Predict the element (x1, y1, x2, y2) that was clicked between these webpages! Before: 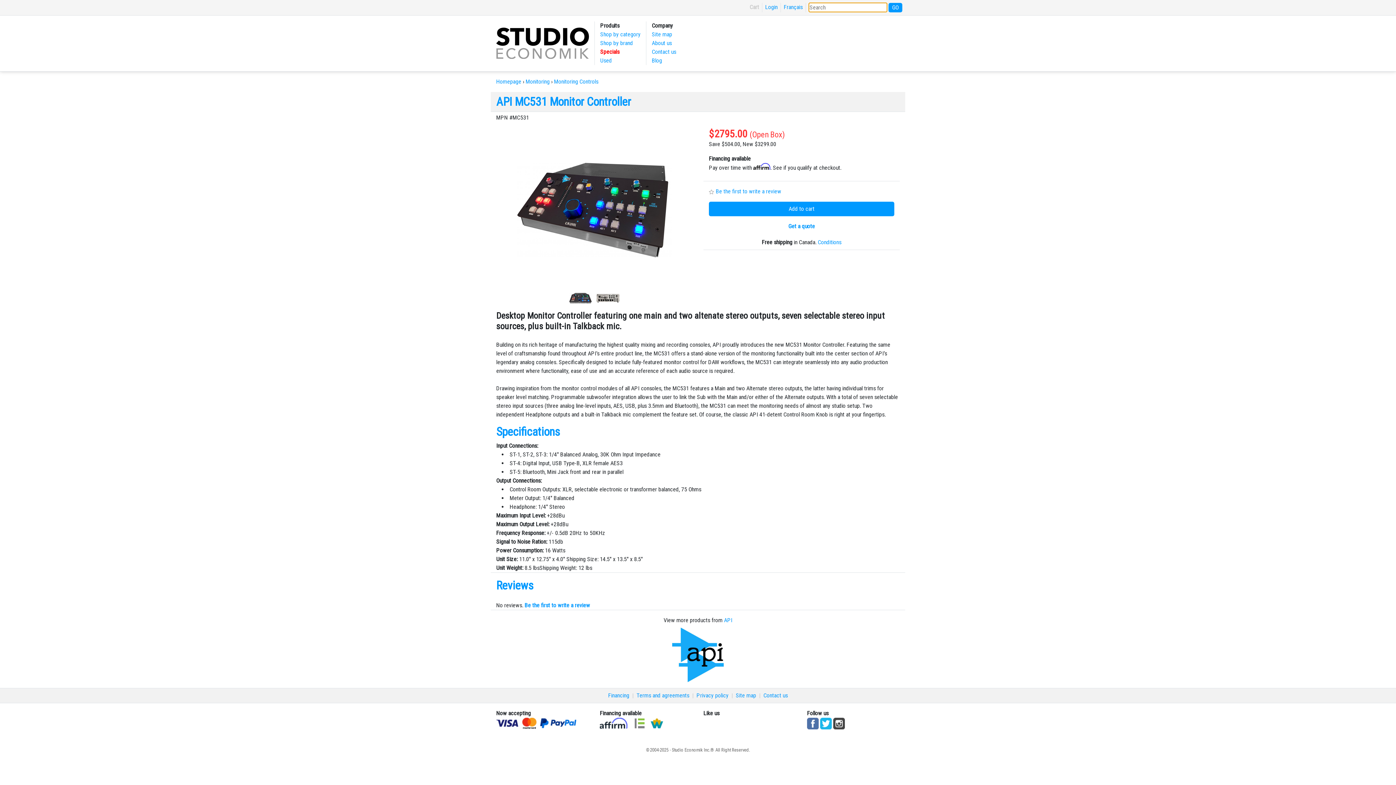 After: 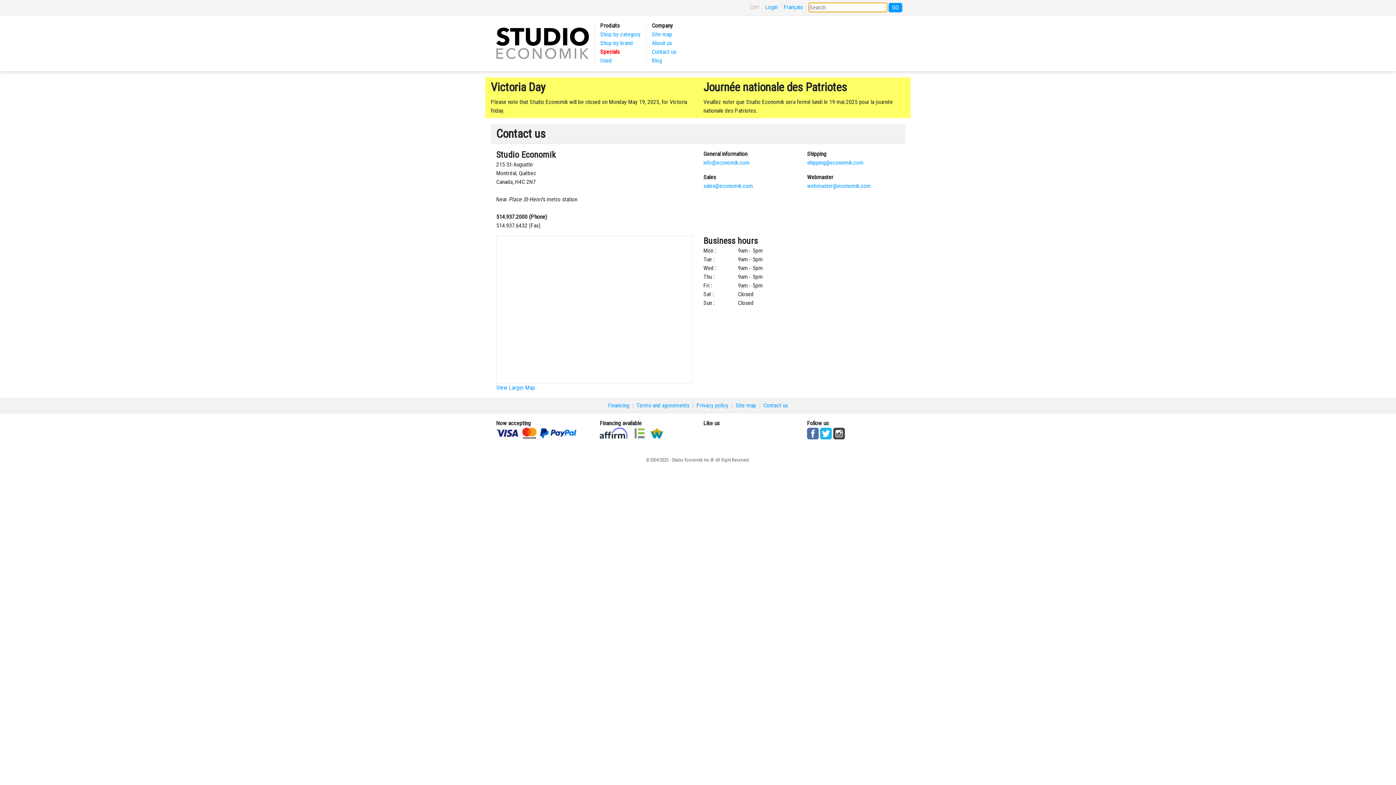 Action: label: Contact us bbox: (652, 48, 676, 55)